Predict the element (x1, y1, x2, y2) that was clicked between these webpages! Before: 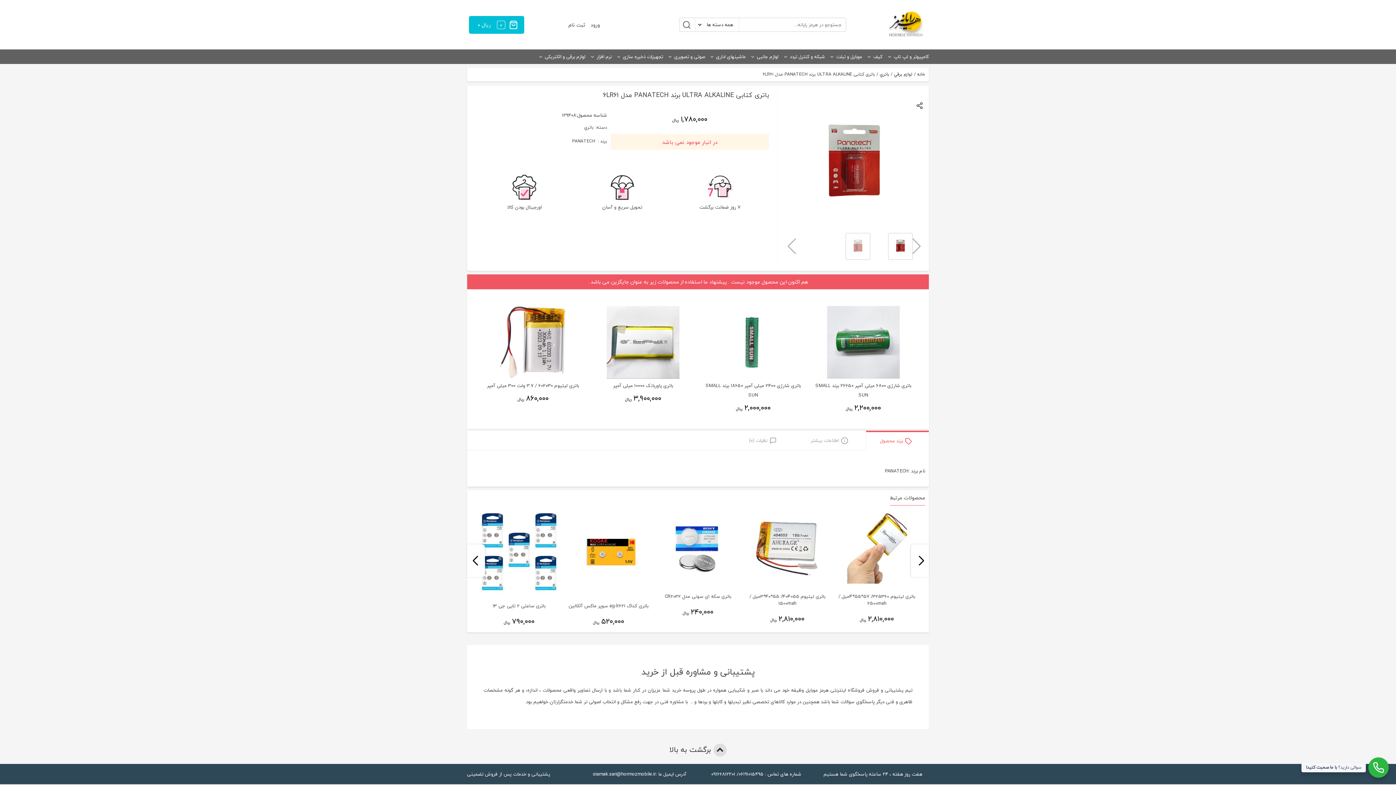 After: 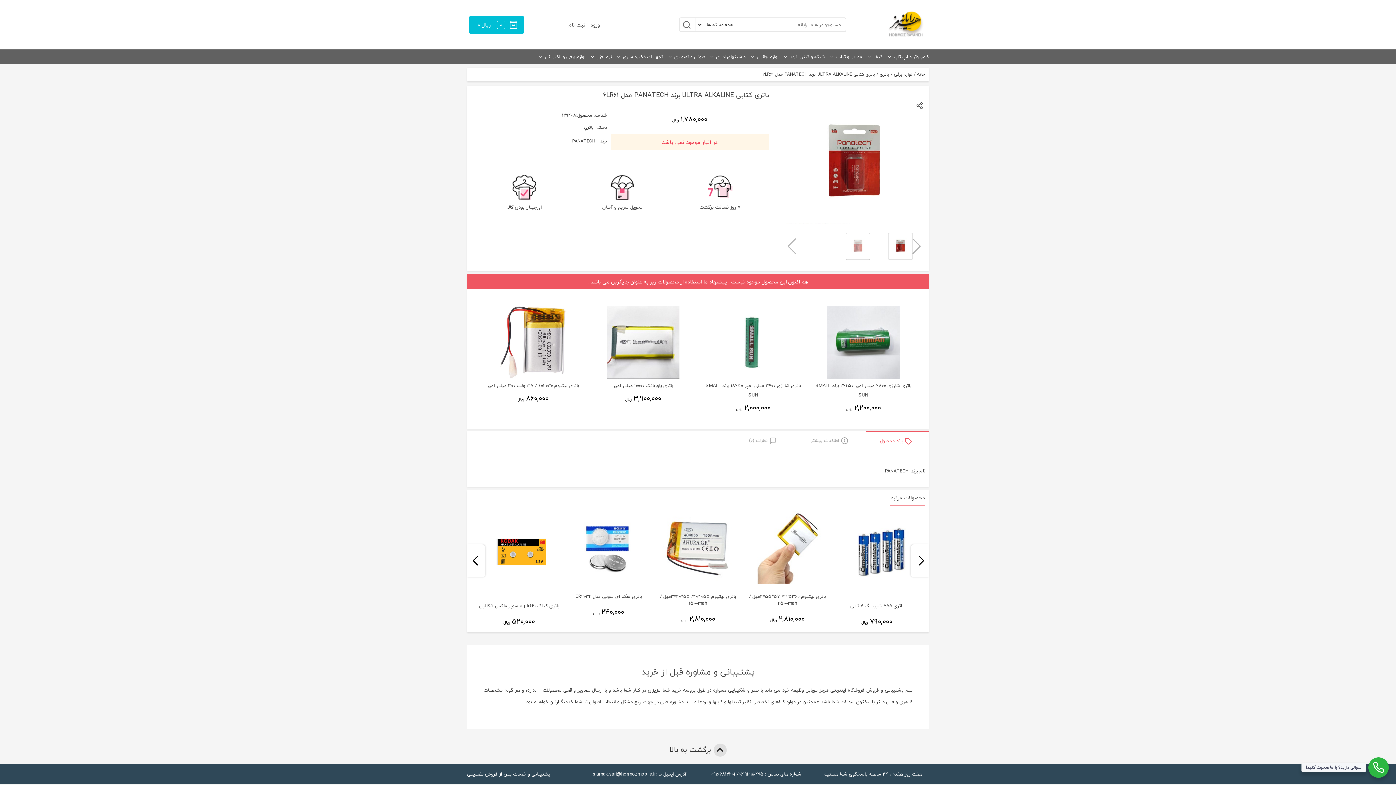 Action: bbox: (602, 174, 642, 210) label: تحویل سریع و آسان